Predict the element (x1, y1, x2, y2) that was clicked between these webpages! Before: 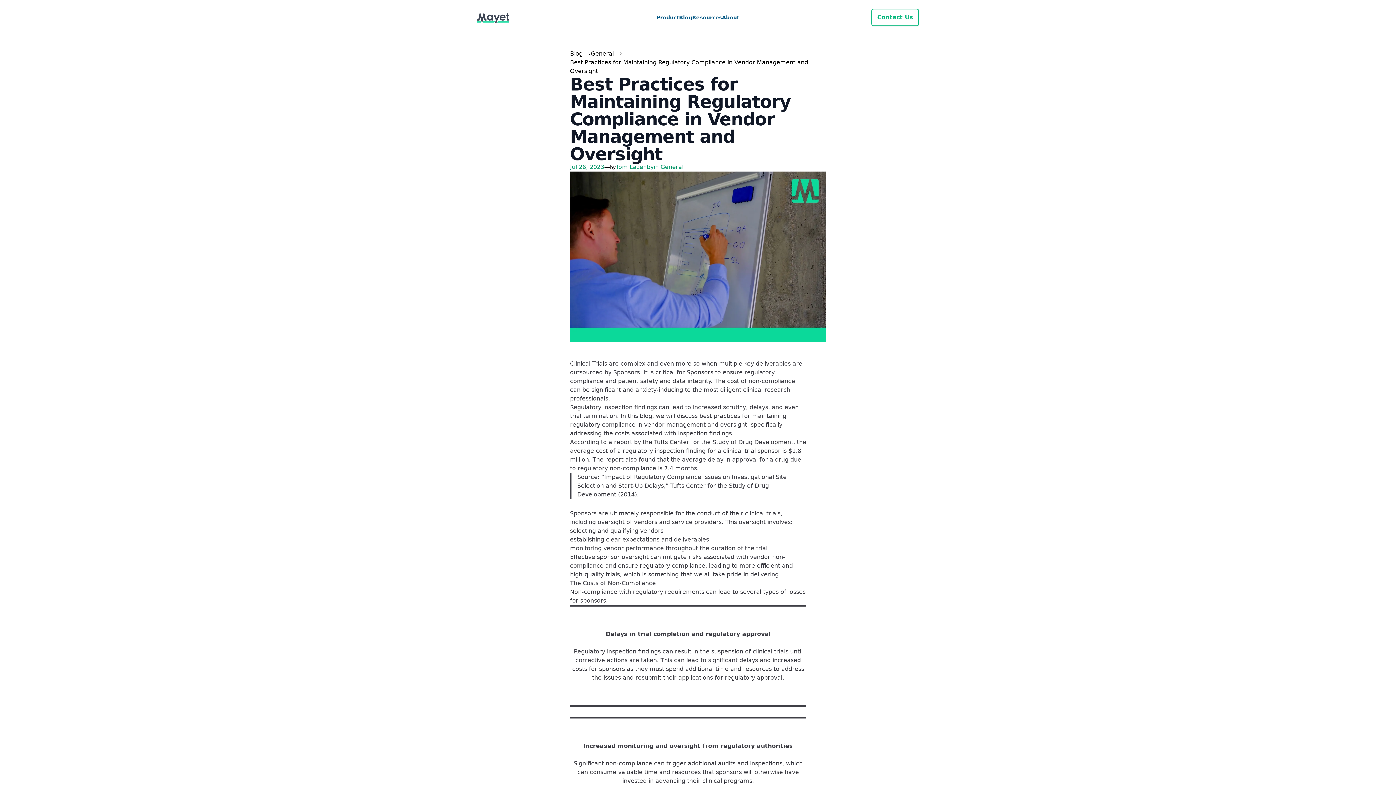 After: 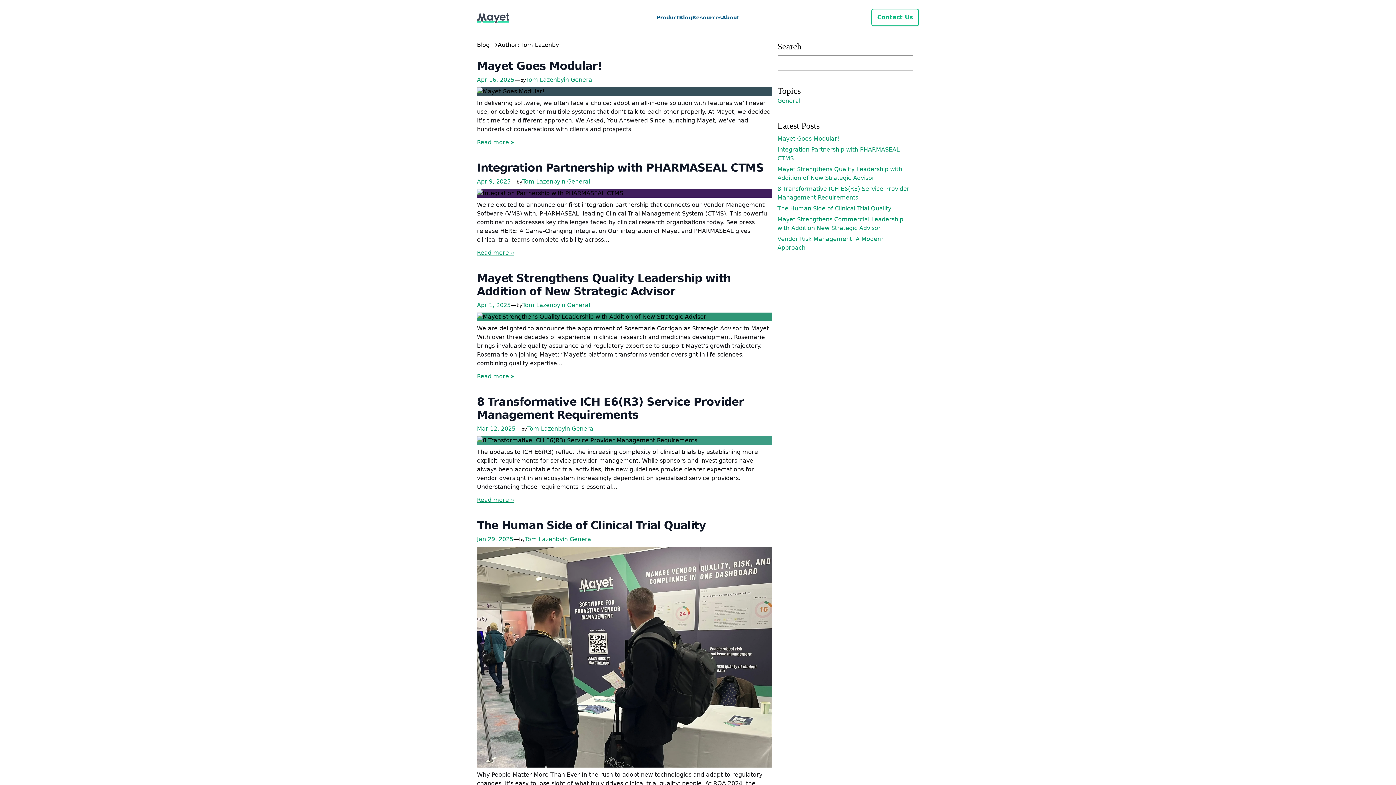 Action: bbox: (616, 163, 653, 170) label: Tom Lazenby